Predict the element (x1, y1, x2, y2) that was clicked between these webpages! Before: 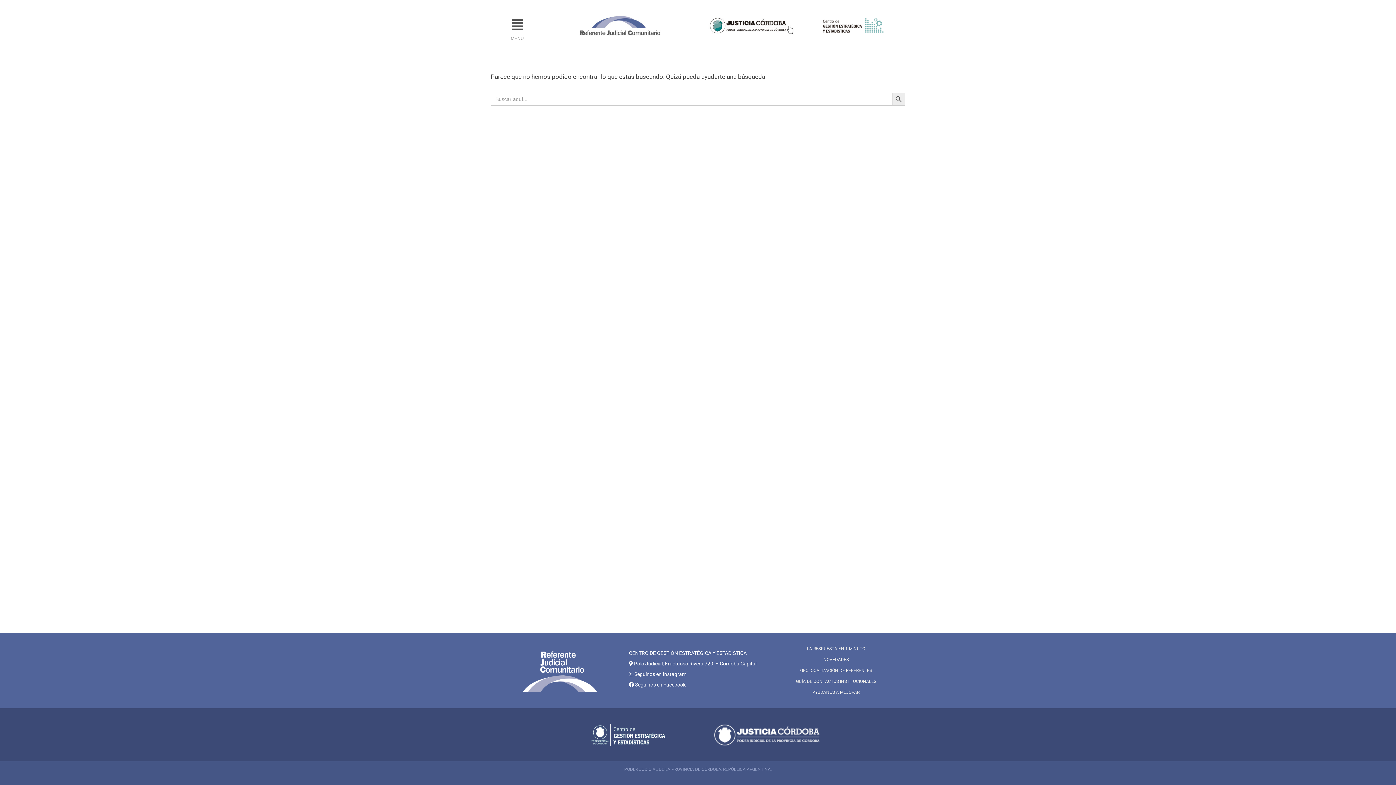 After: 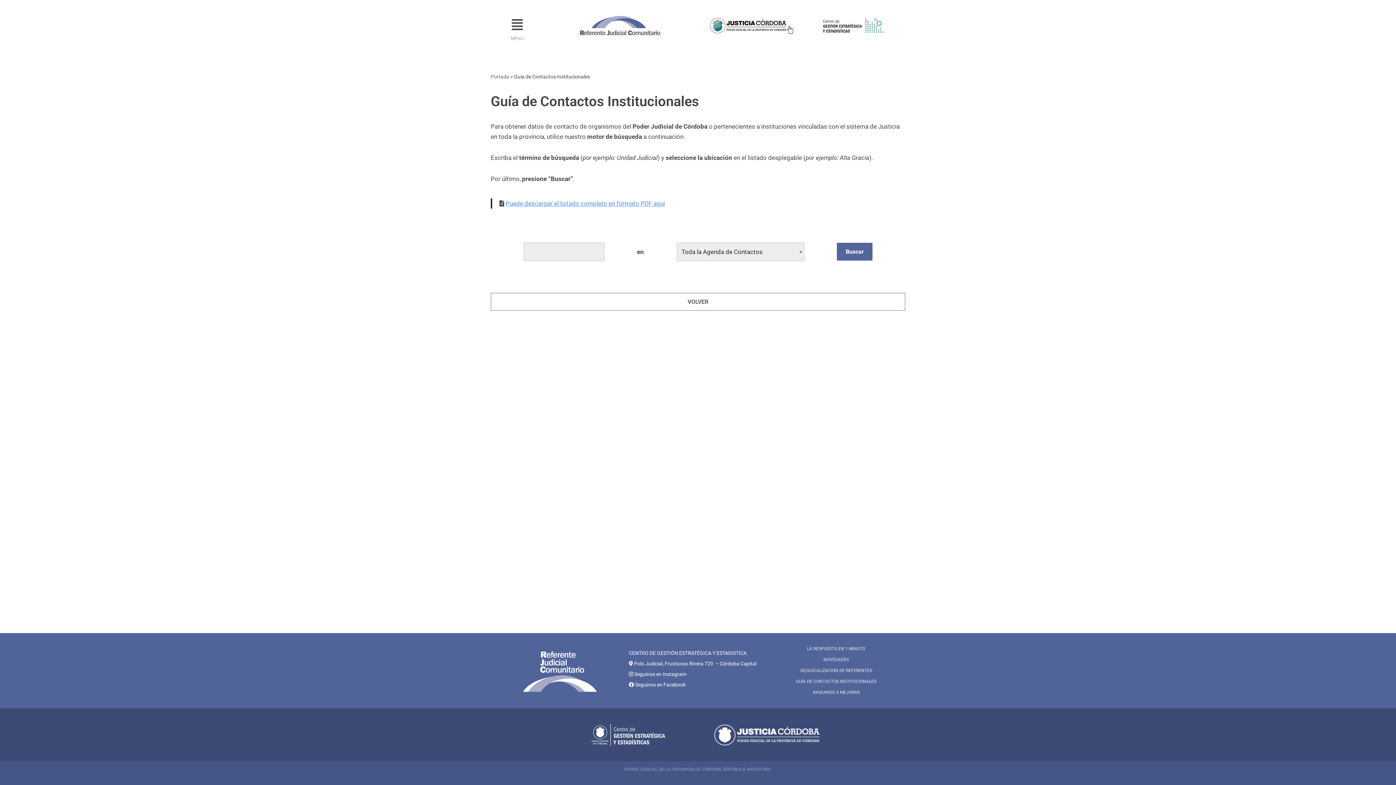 Action: label: GUÍA DE CONTACTOS INSTITUCIONALES bbox: (767, 676, 905, 687)